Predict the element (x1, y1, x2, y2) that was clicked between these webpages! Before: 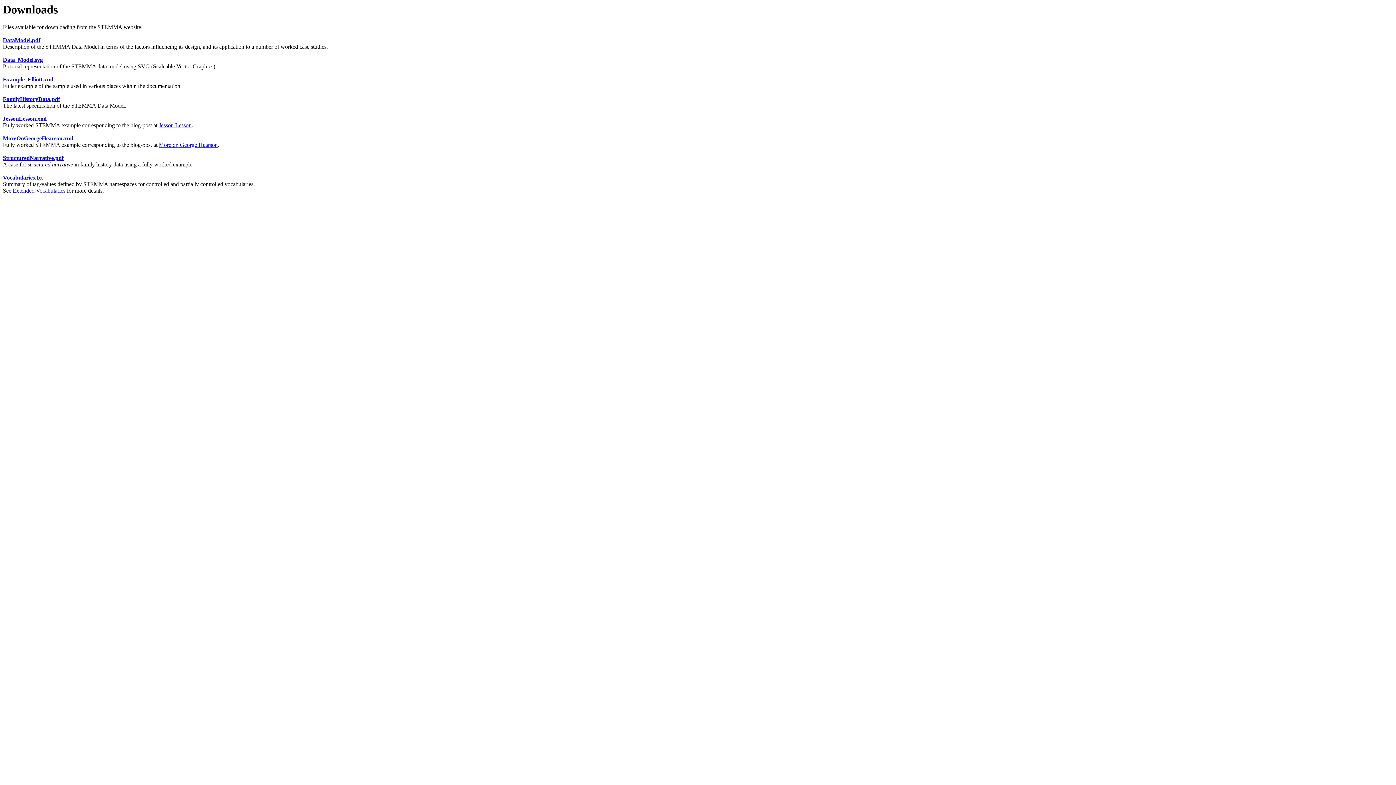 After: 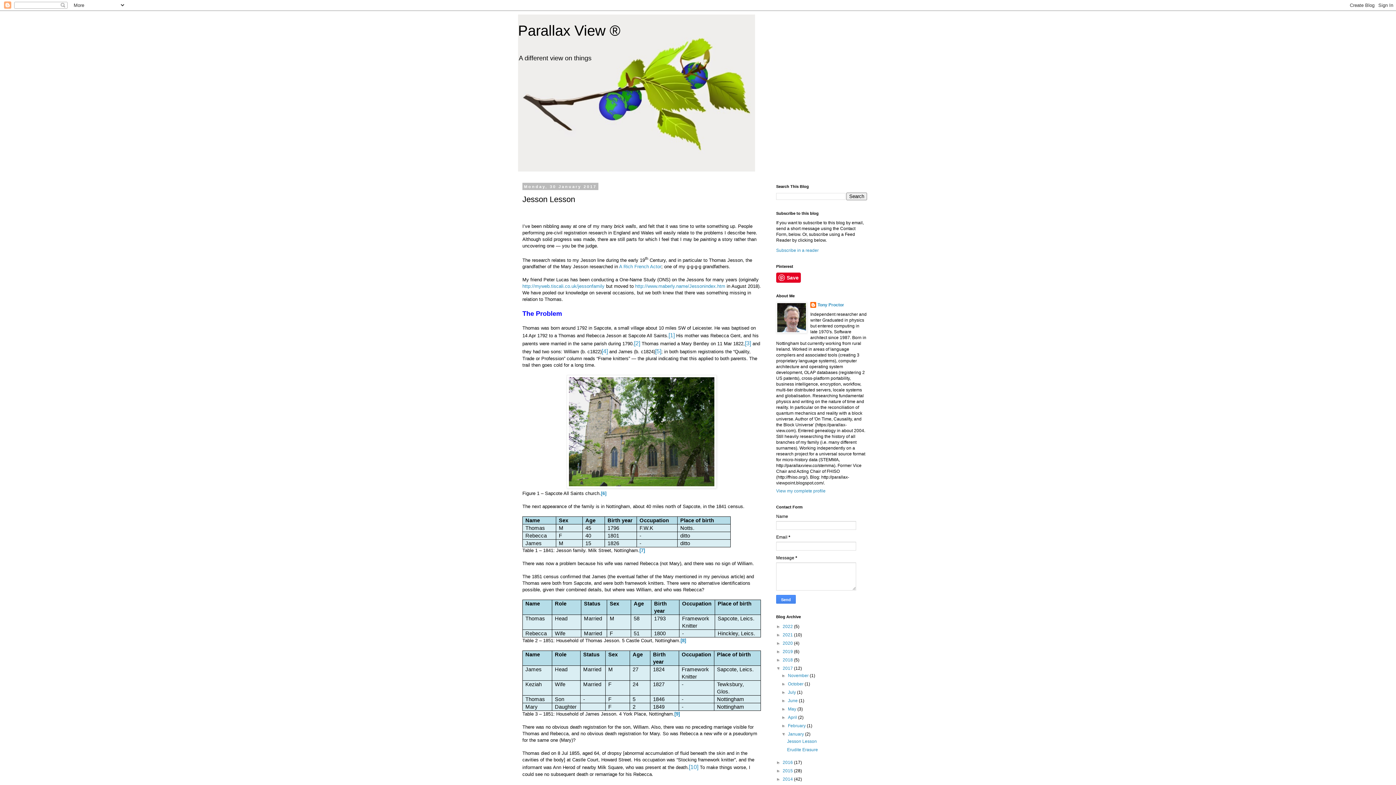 Action: bbox: (158, 122, 191, 128) label: Jesson Lesson